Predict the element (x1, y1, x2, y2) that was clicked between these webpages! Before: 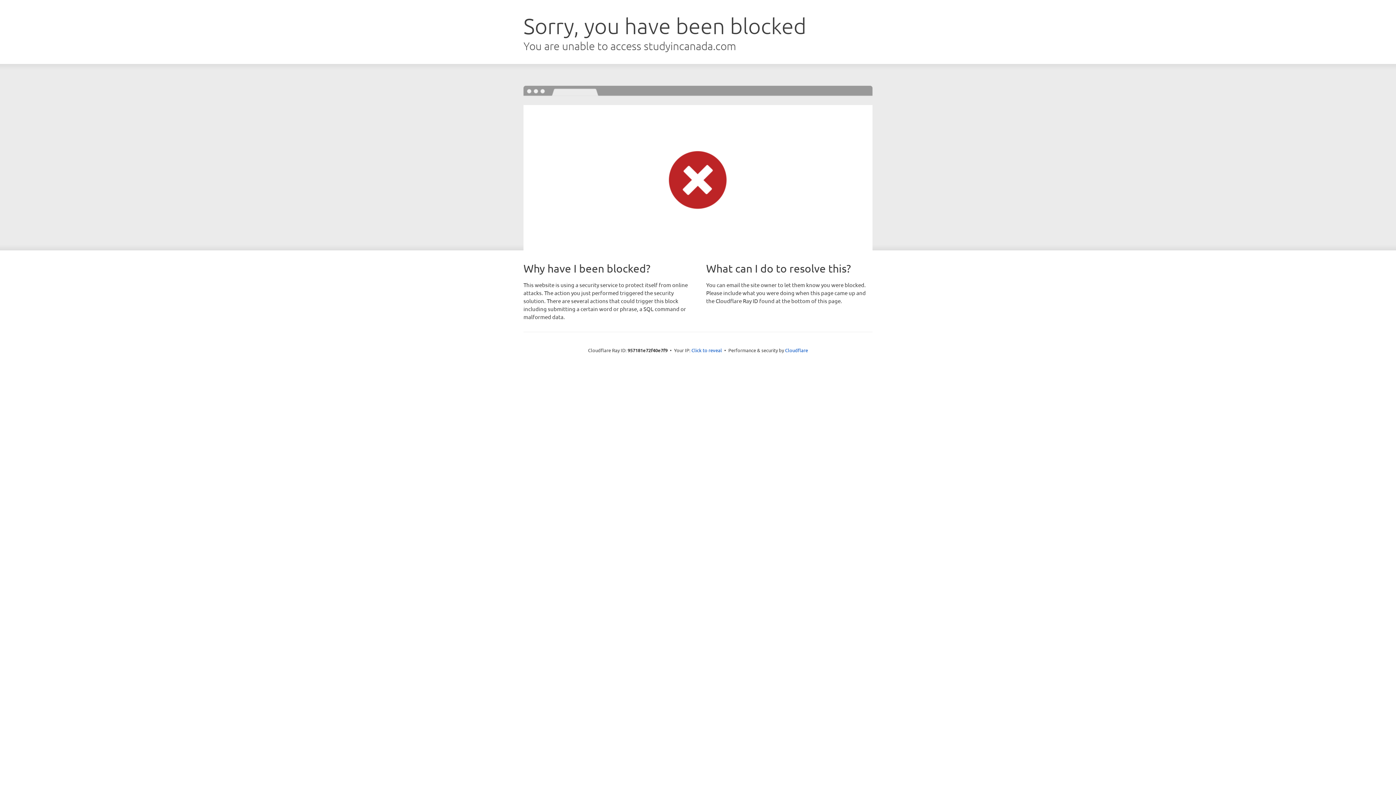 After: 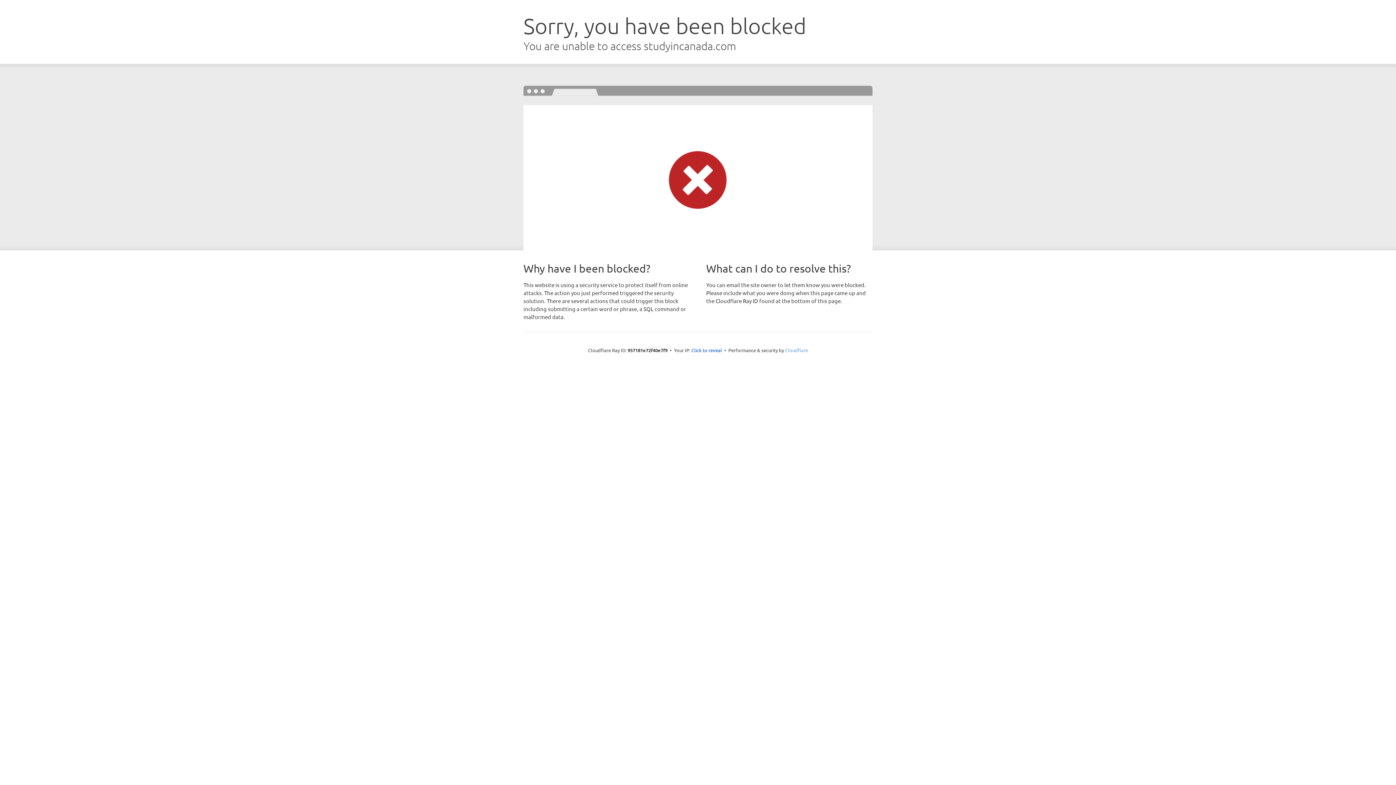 Action: bbox: (785, 347, 808, 353) label: Cloudflare